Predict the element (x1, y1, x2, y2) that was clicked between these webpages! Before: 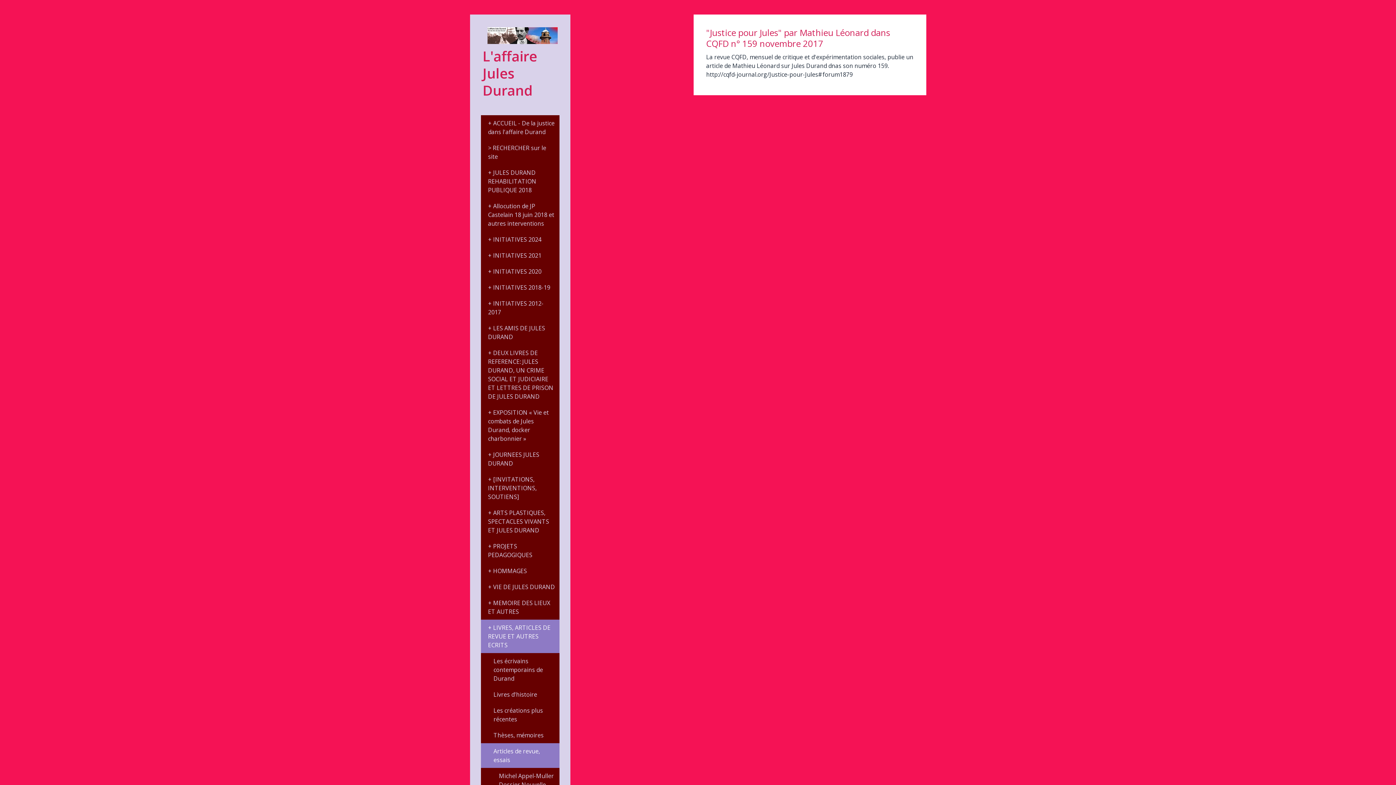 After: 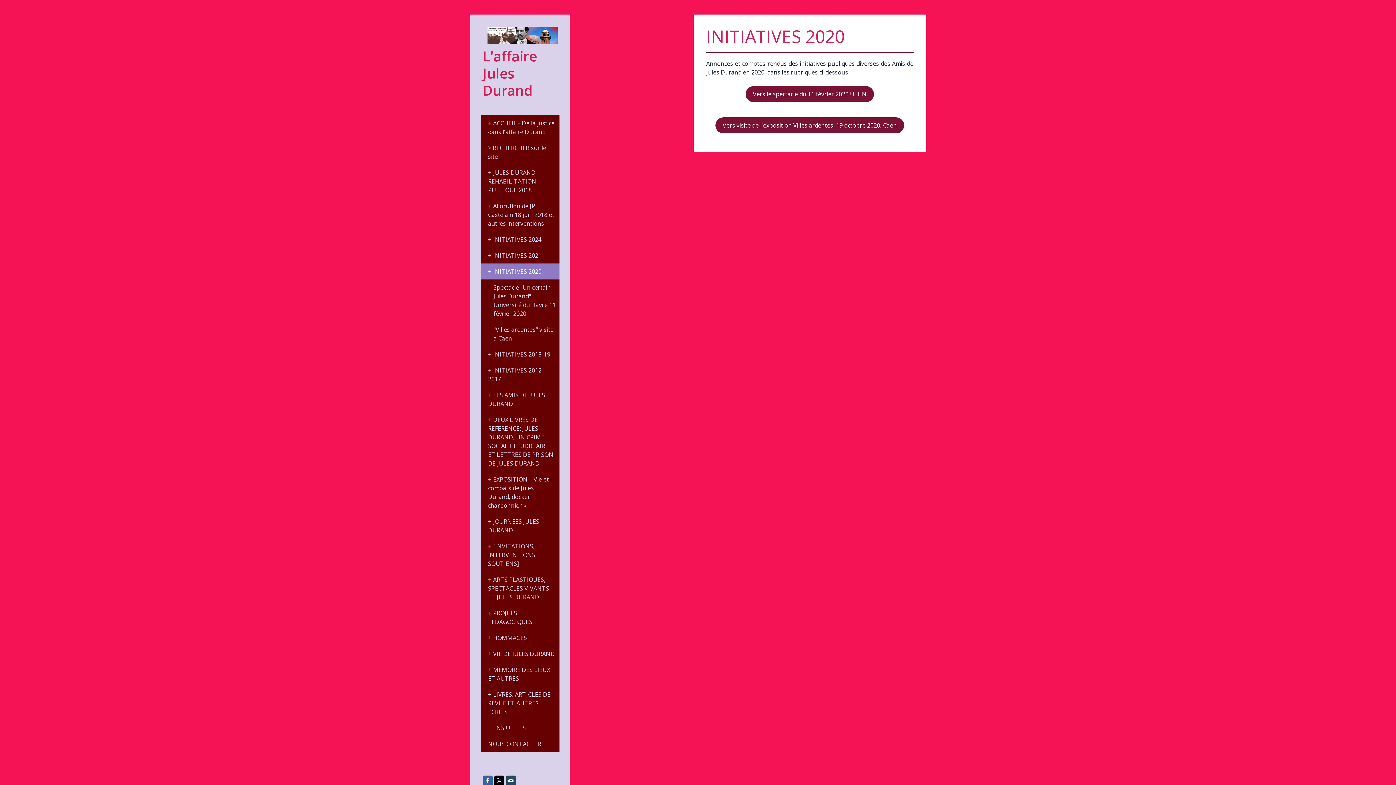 Action: bbox: (480, 263, 559, 279) label: + INITIATIVES 2020